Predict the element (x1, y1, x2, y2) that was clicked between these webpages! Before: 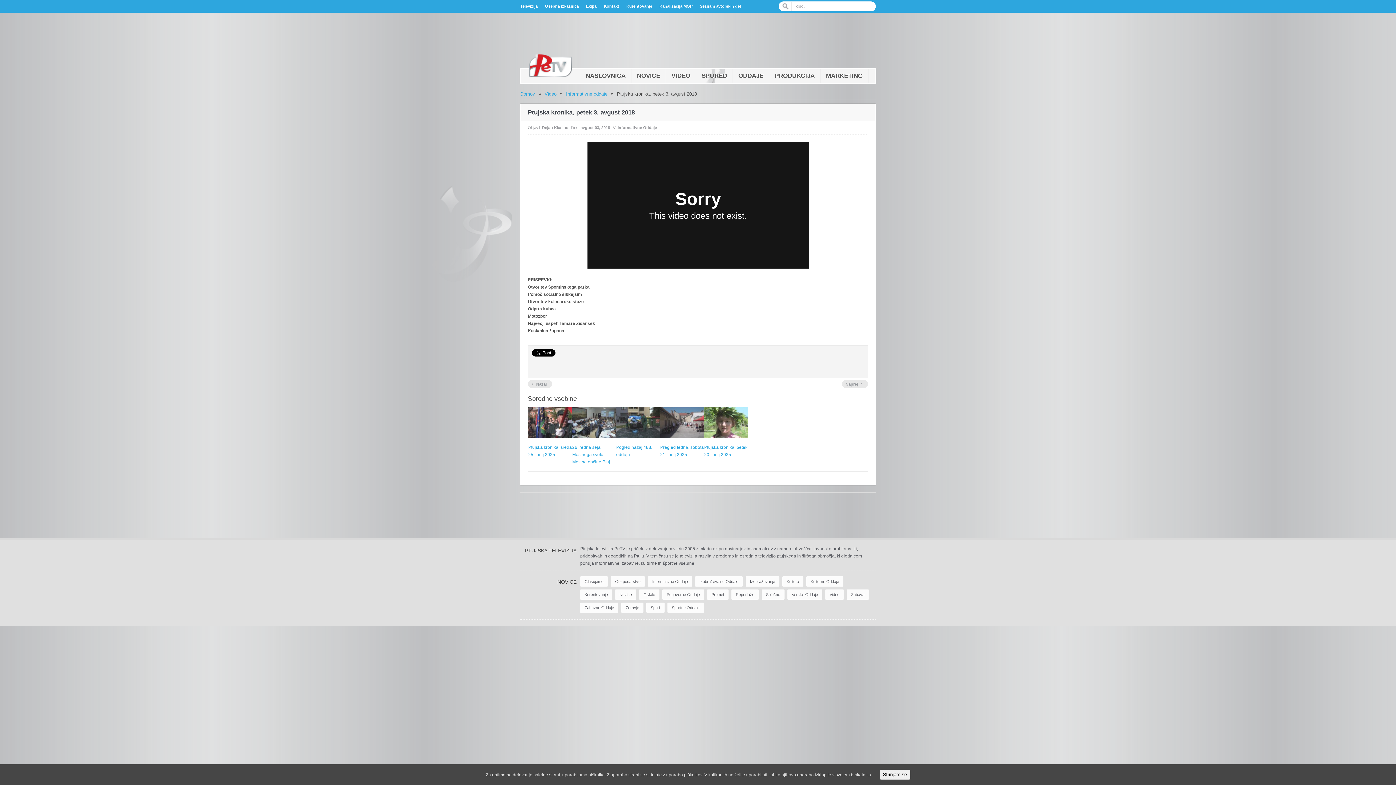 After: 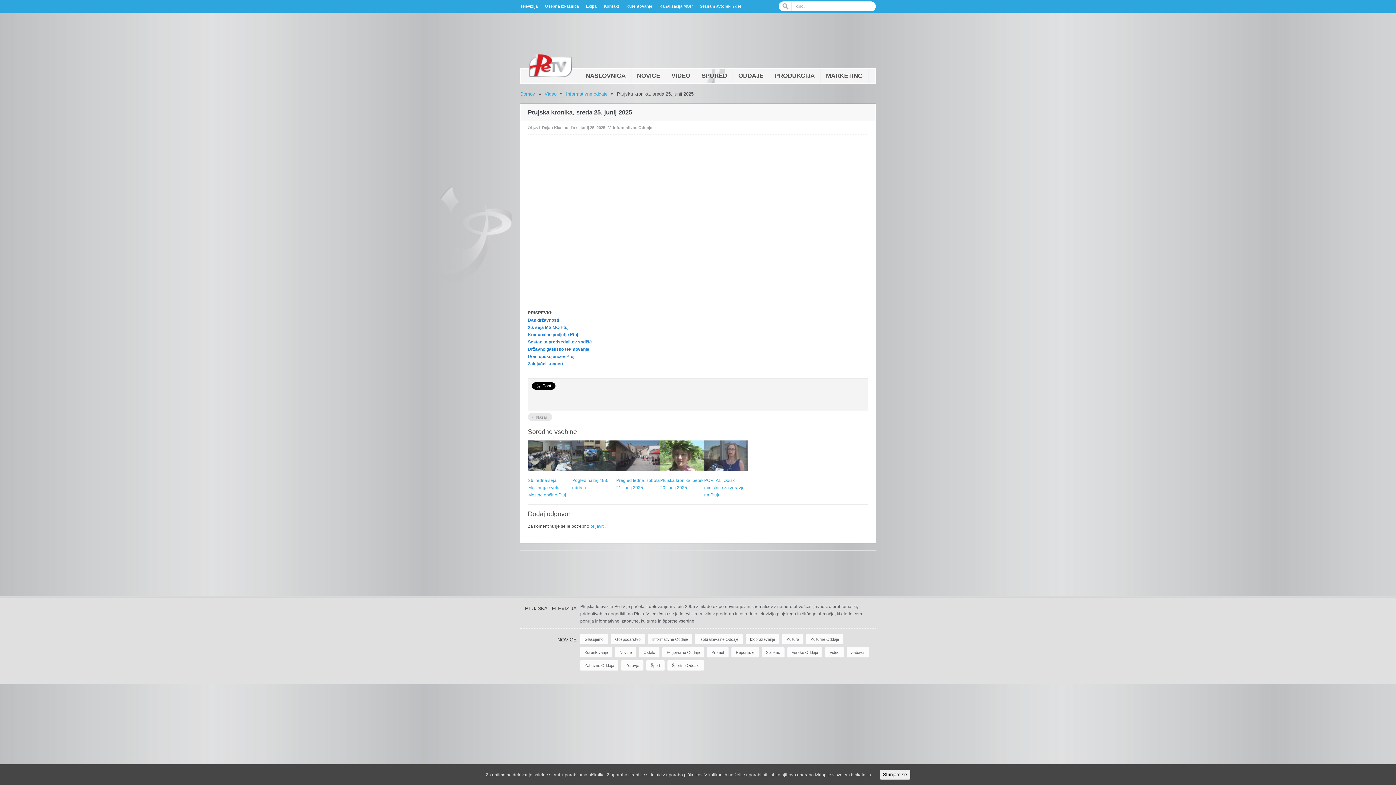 Action: bbox: (528, 407, 572, 438)